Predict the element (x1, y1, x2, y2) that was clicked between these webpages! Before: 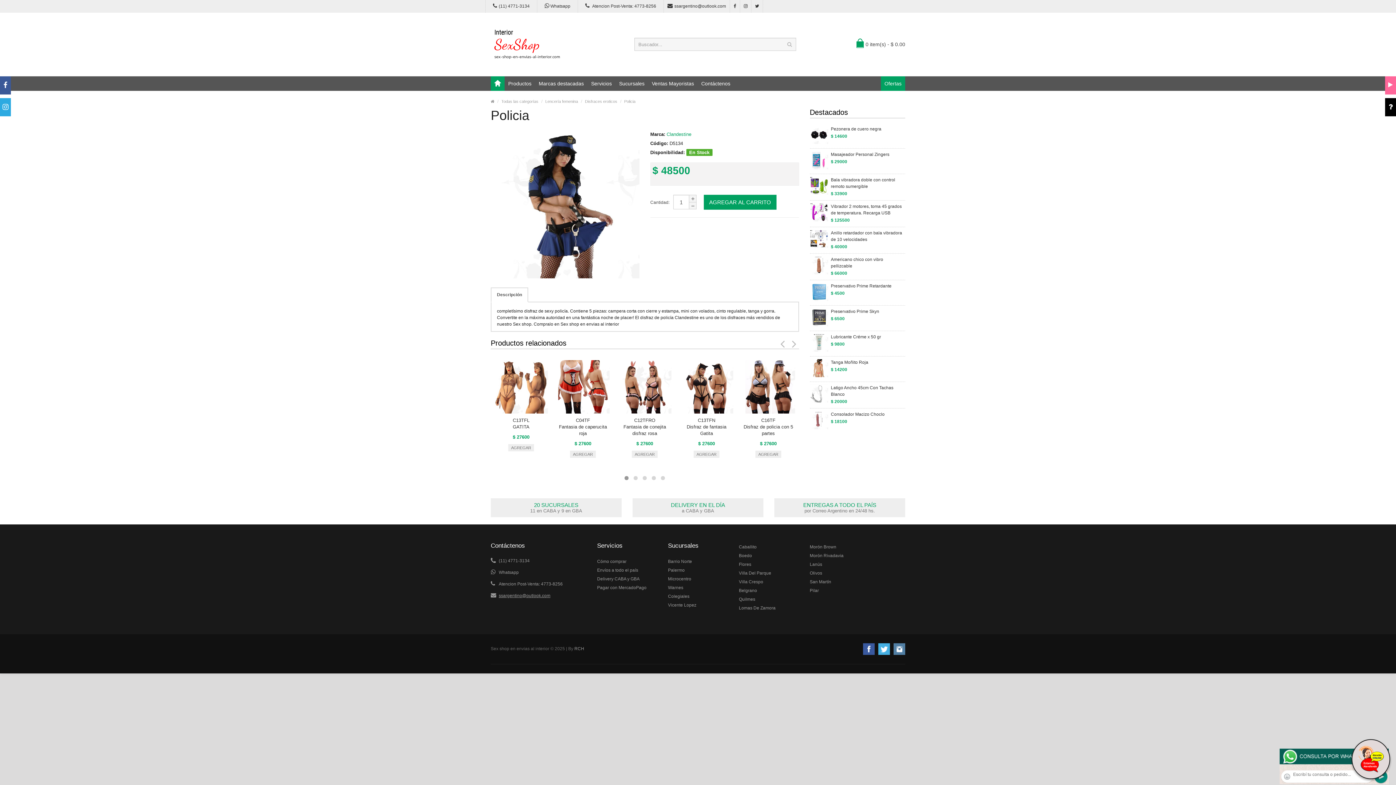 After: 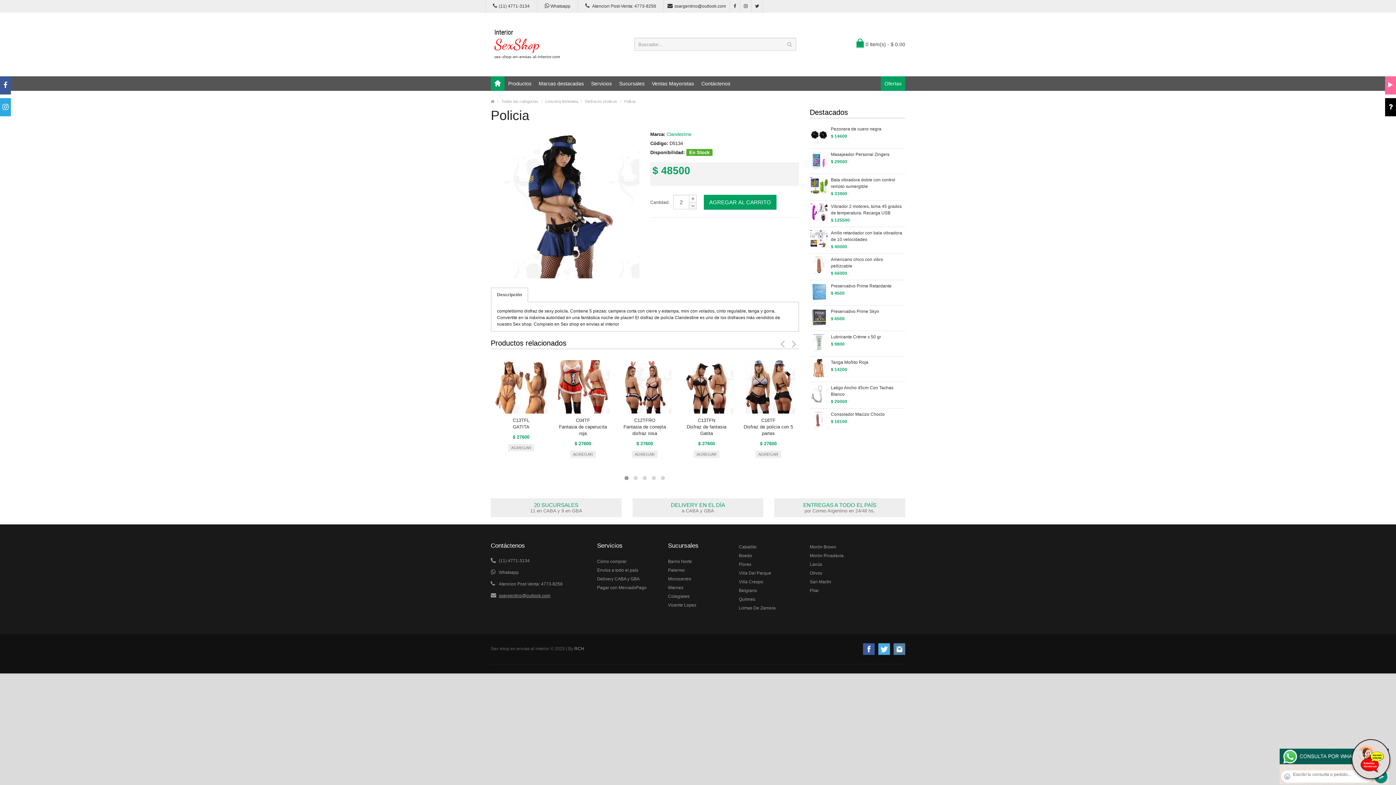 Action: label: + bbox: (689, 194, 696, 202)